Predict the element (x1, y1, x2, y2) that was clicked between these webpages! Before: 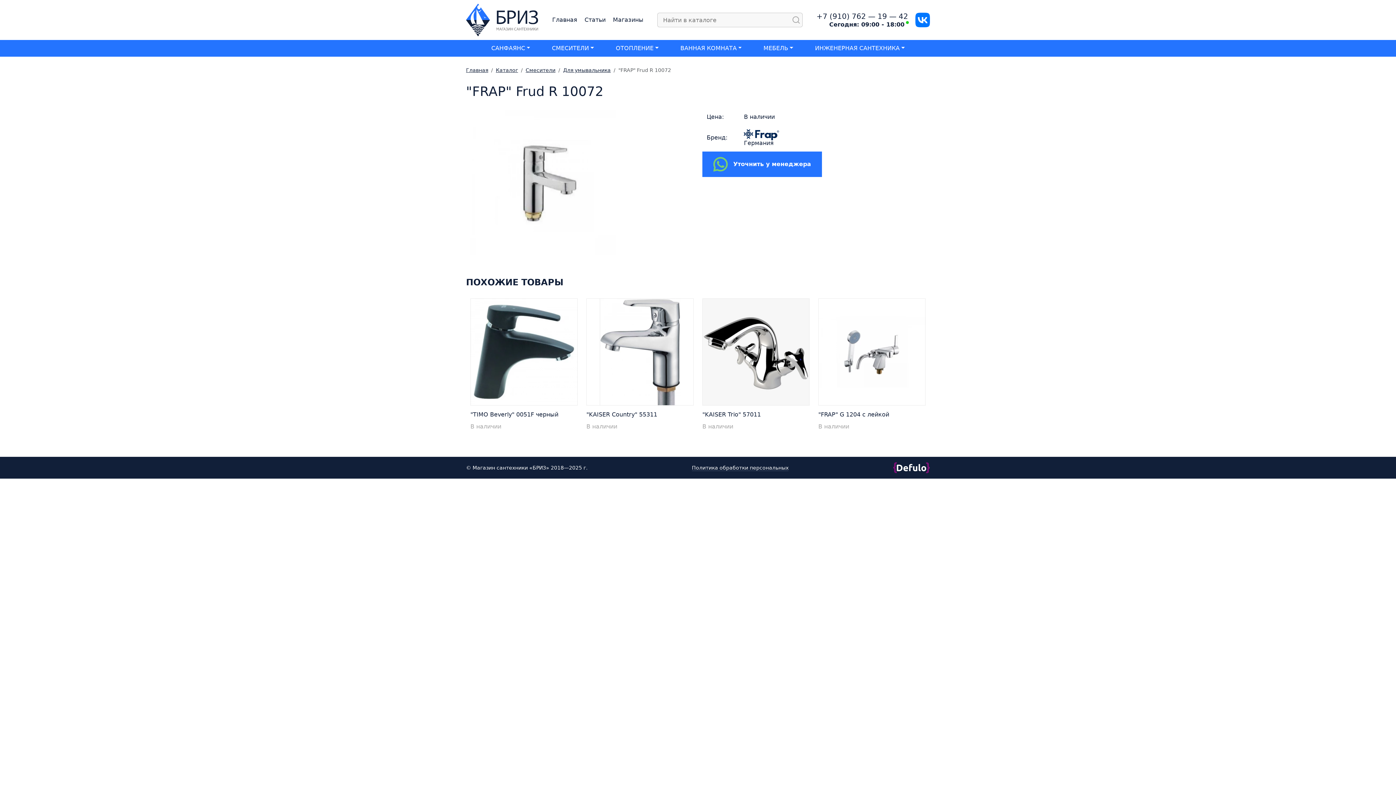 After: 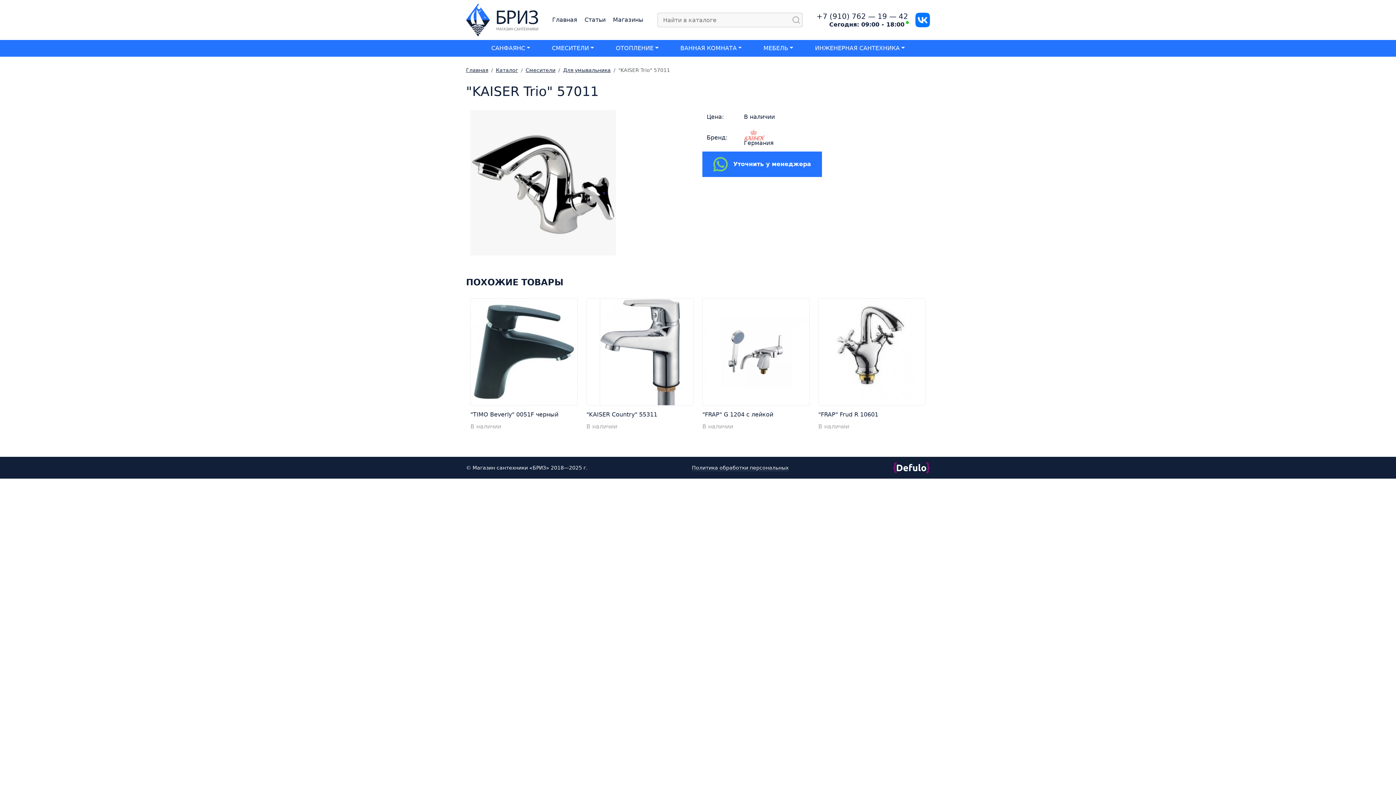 Action: bbox: (702, 351, 809, 358)